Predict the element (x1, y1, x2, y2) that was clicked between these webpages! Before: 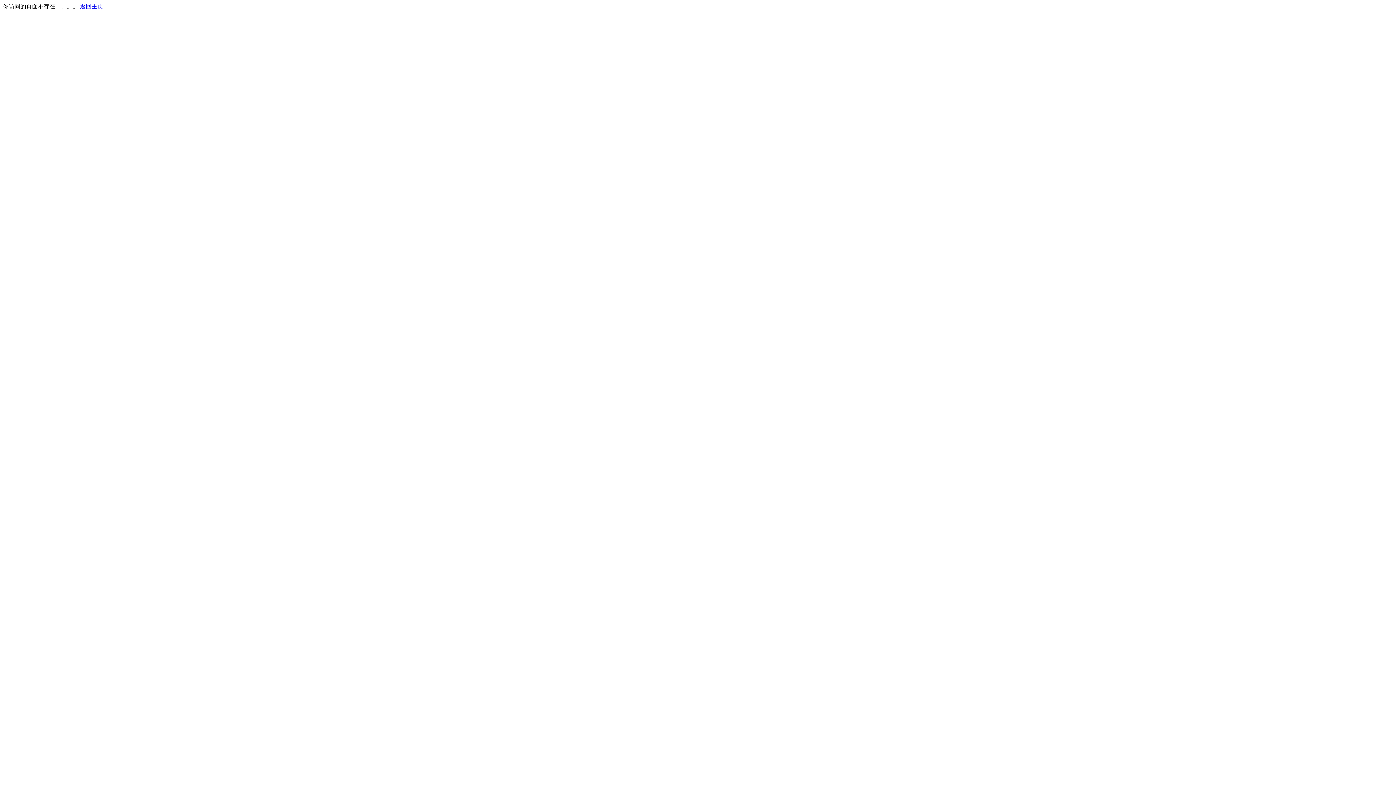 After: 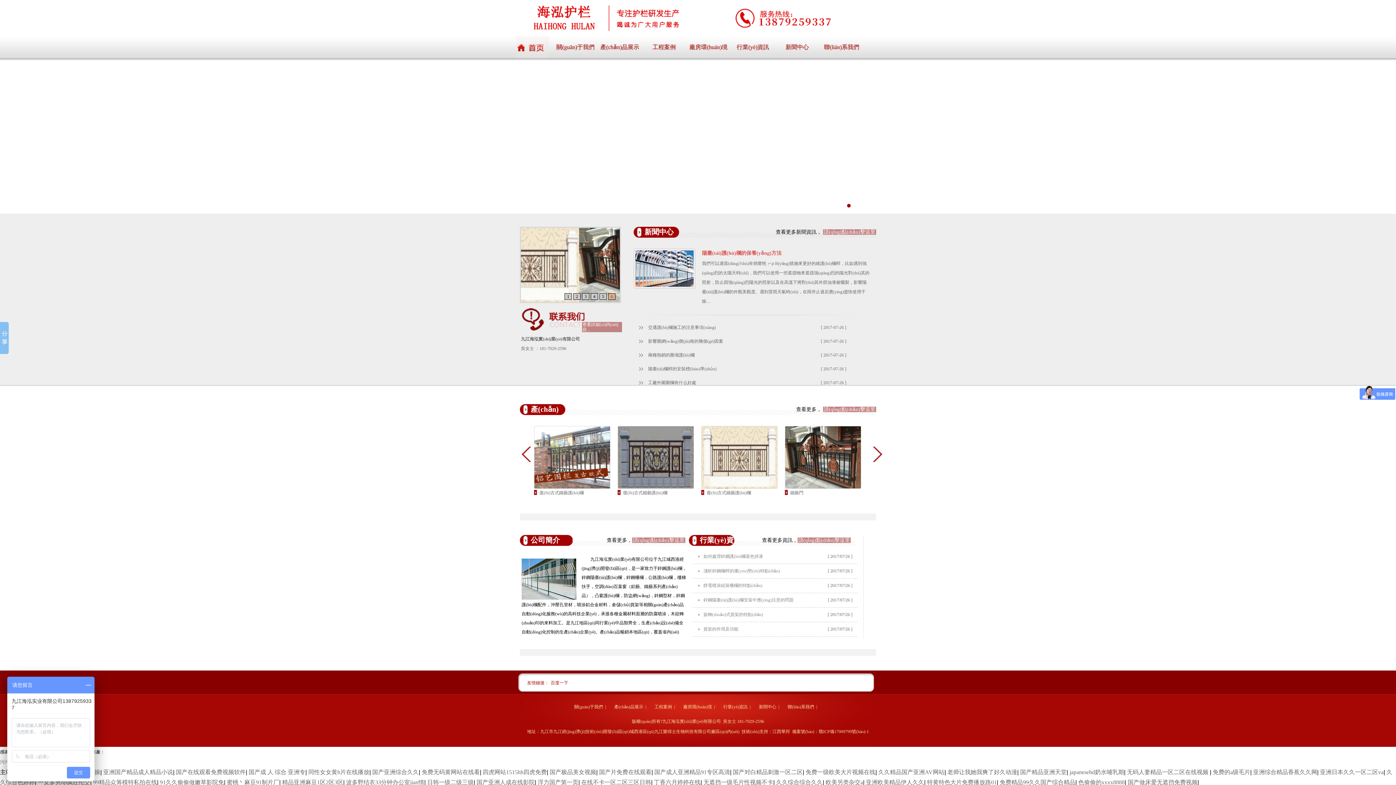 Action: label: 返回主页 bbox: (80, 3, 103, 9)